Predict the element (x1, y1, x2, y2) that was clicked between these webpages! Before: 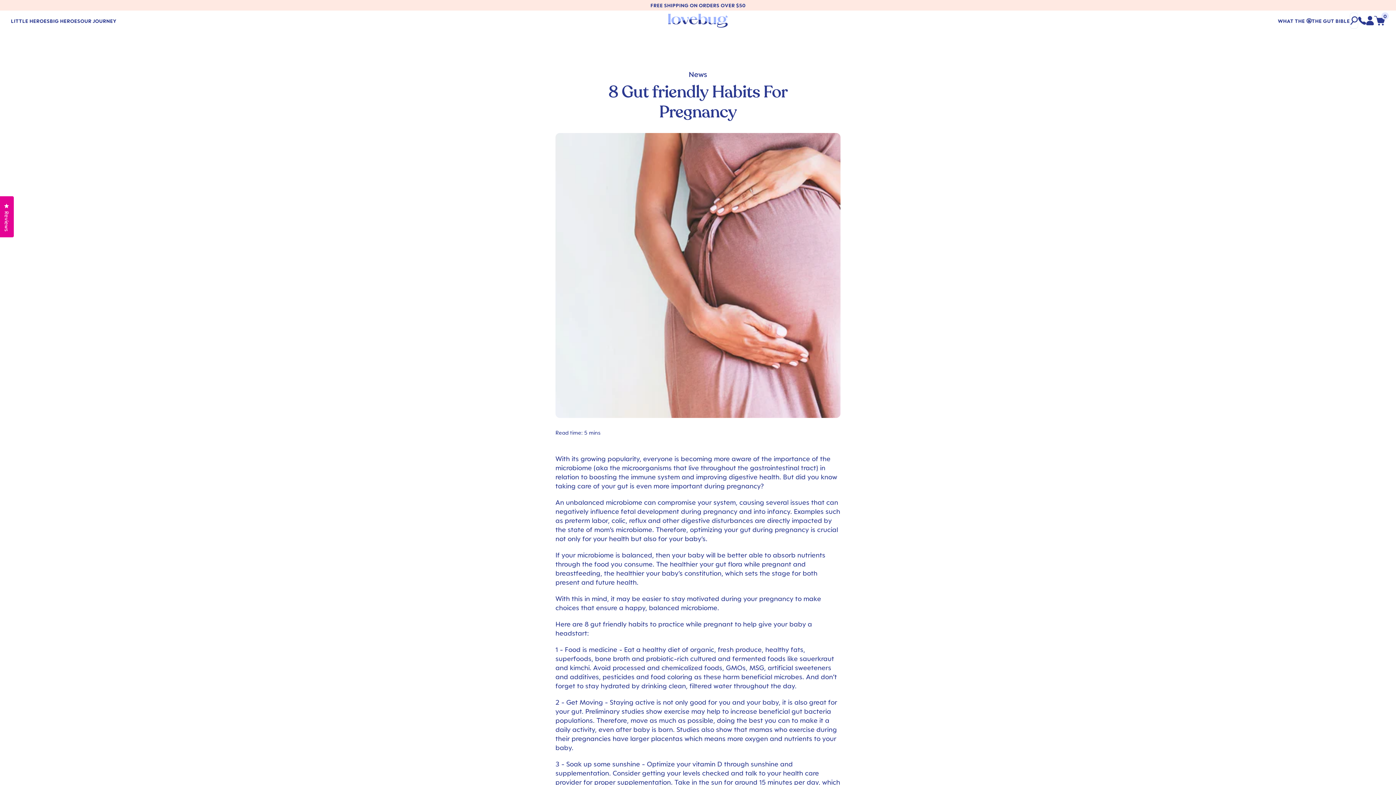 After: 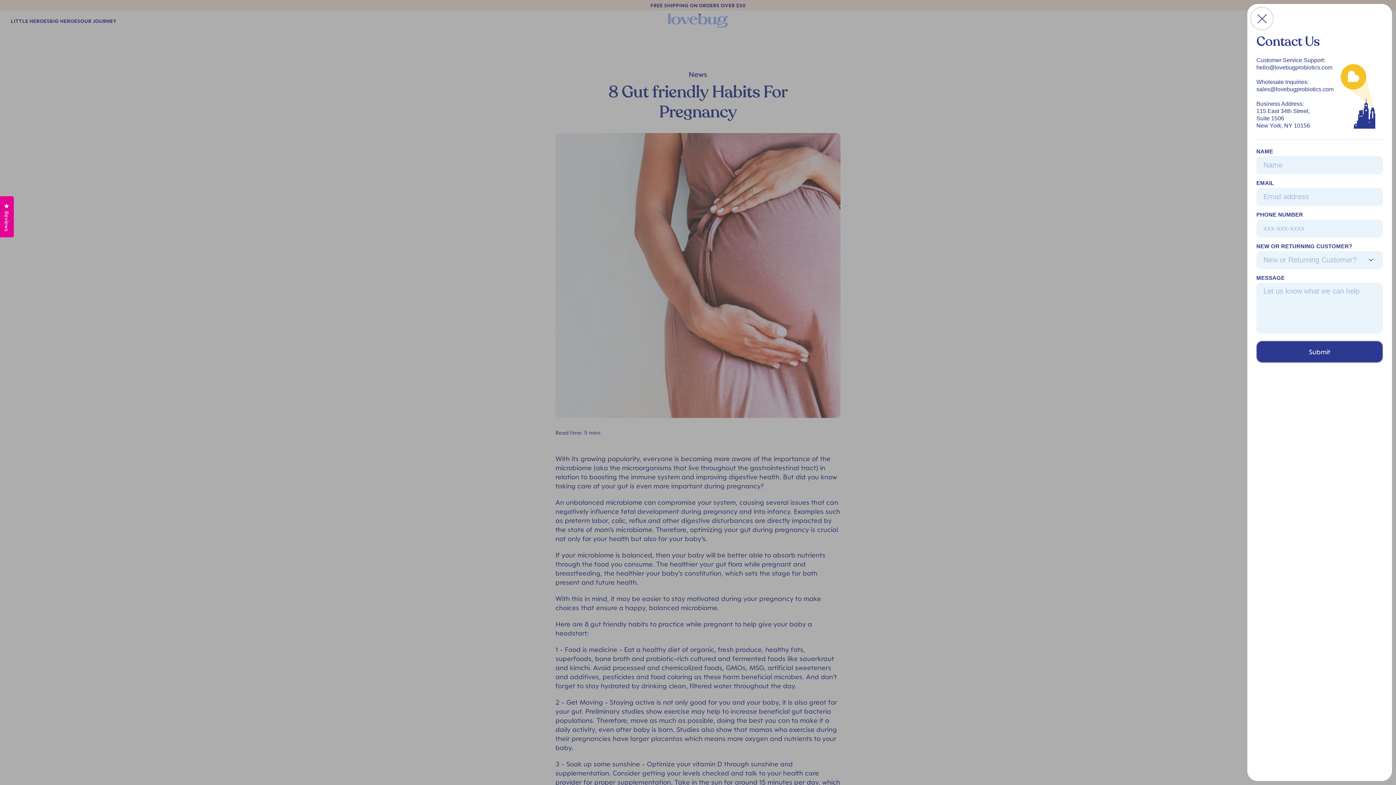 Action: bbox: (1358, 10, 1366, 30) label: Contact Us